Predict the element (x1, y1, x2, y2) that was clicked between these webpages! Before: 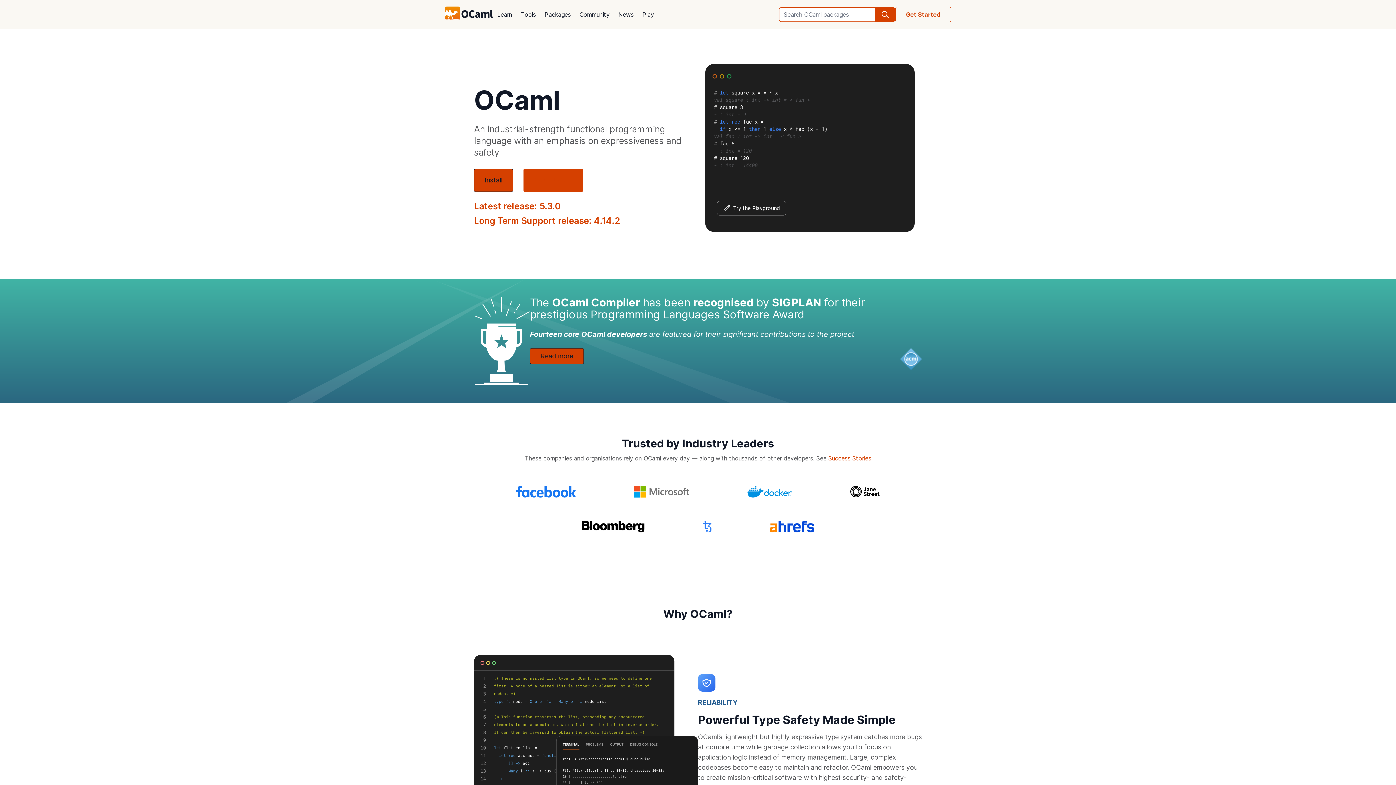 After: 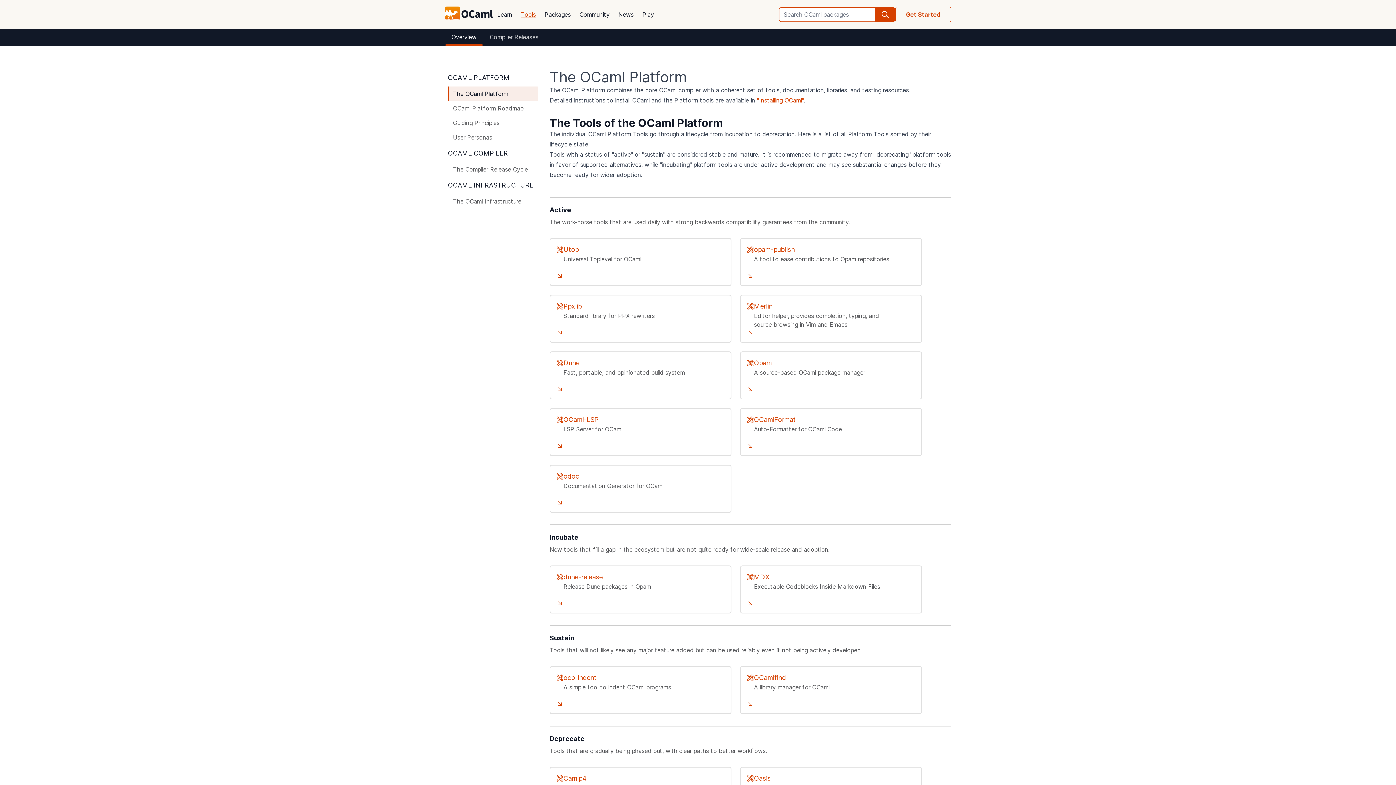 Action: bbox: (516, 5, 540, 23) label: Tools